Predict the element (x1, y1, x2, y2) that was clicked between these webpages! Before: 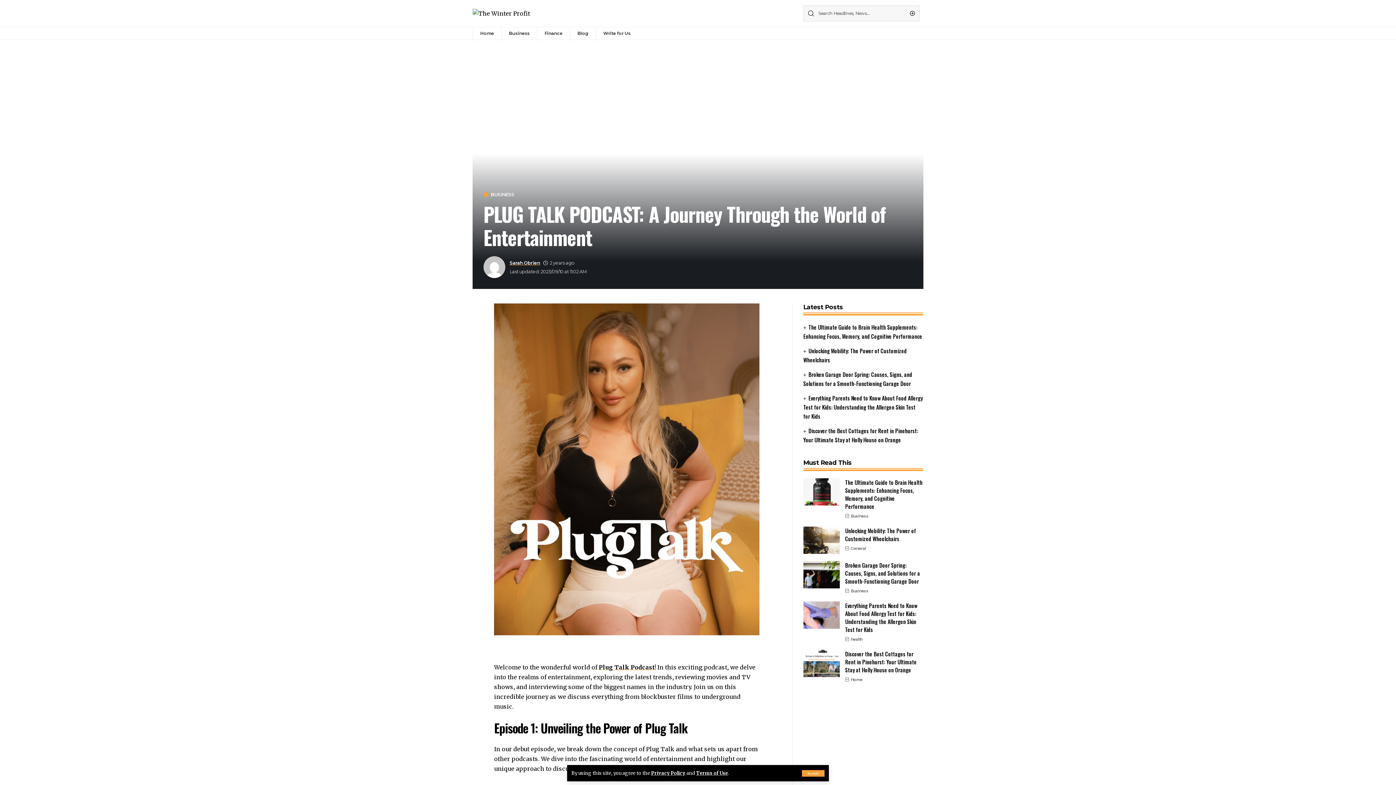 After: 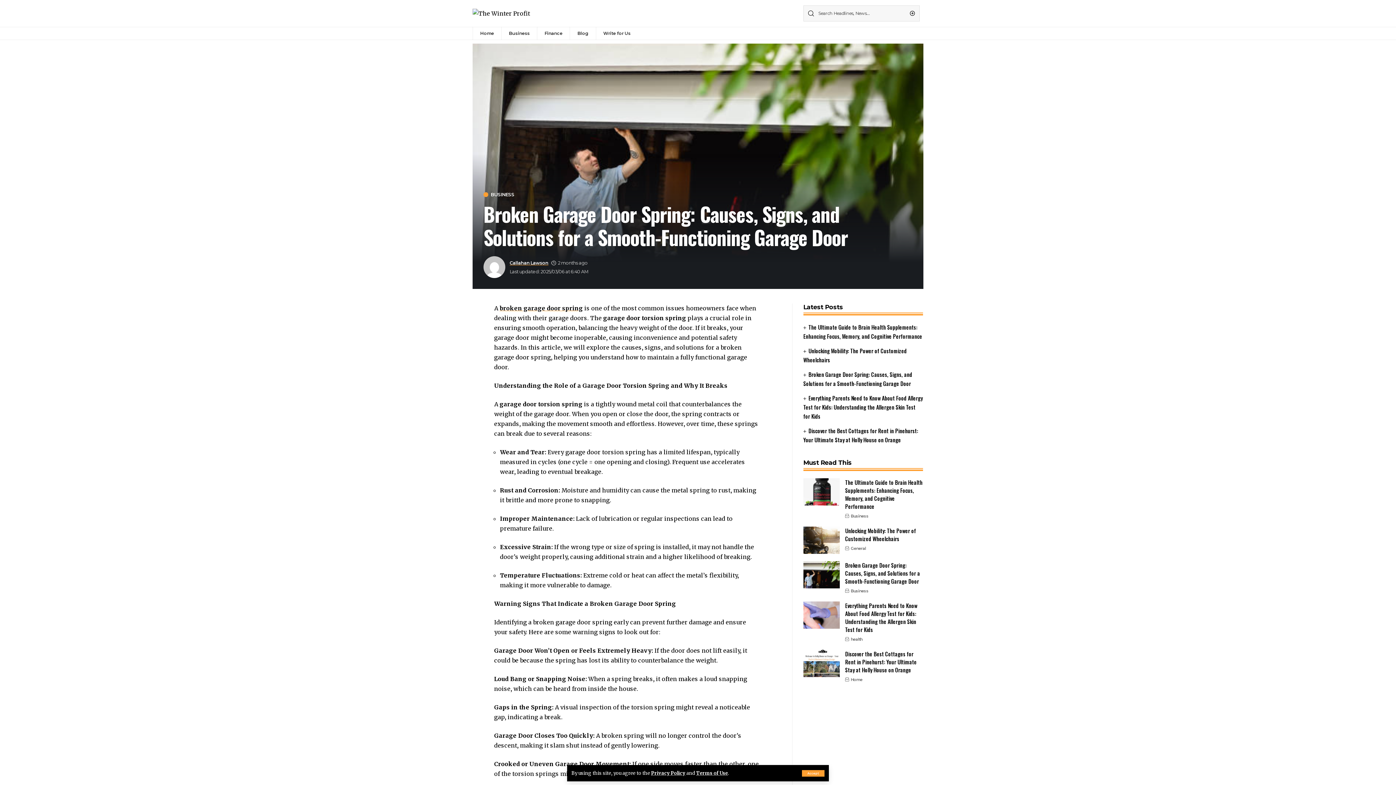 Action: bbox: (803, 561, 839, 588)